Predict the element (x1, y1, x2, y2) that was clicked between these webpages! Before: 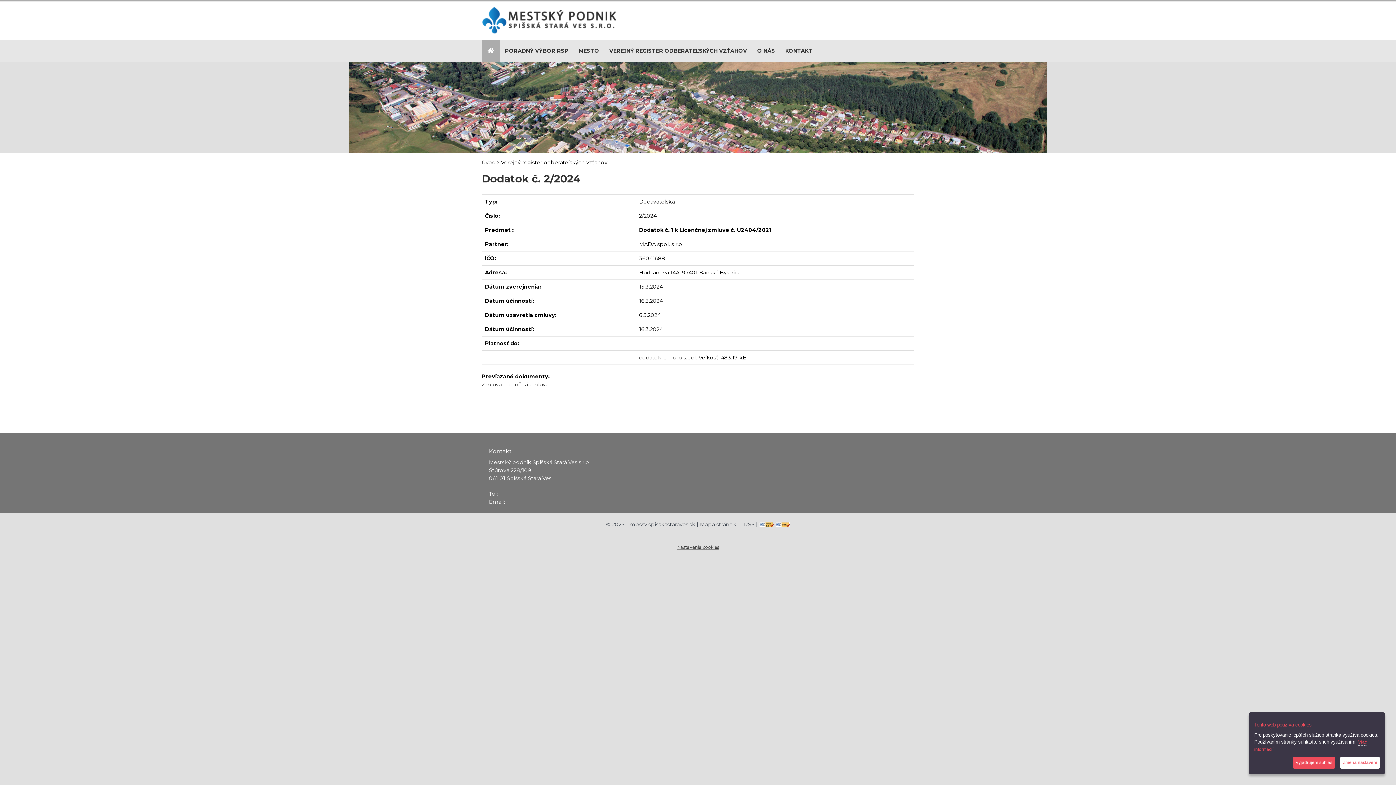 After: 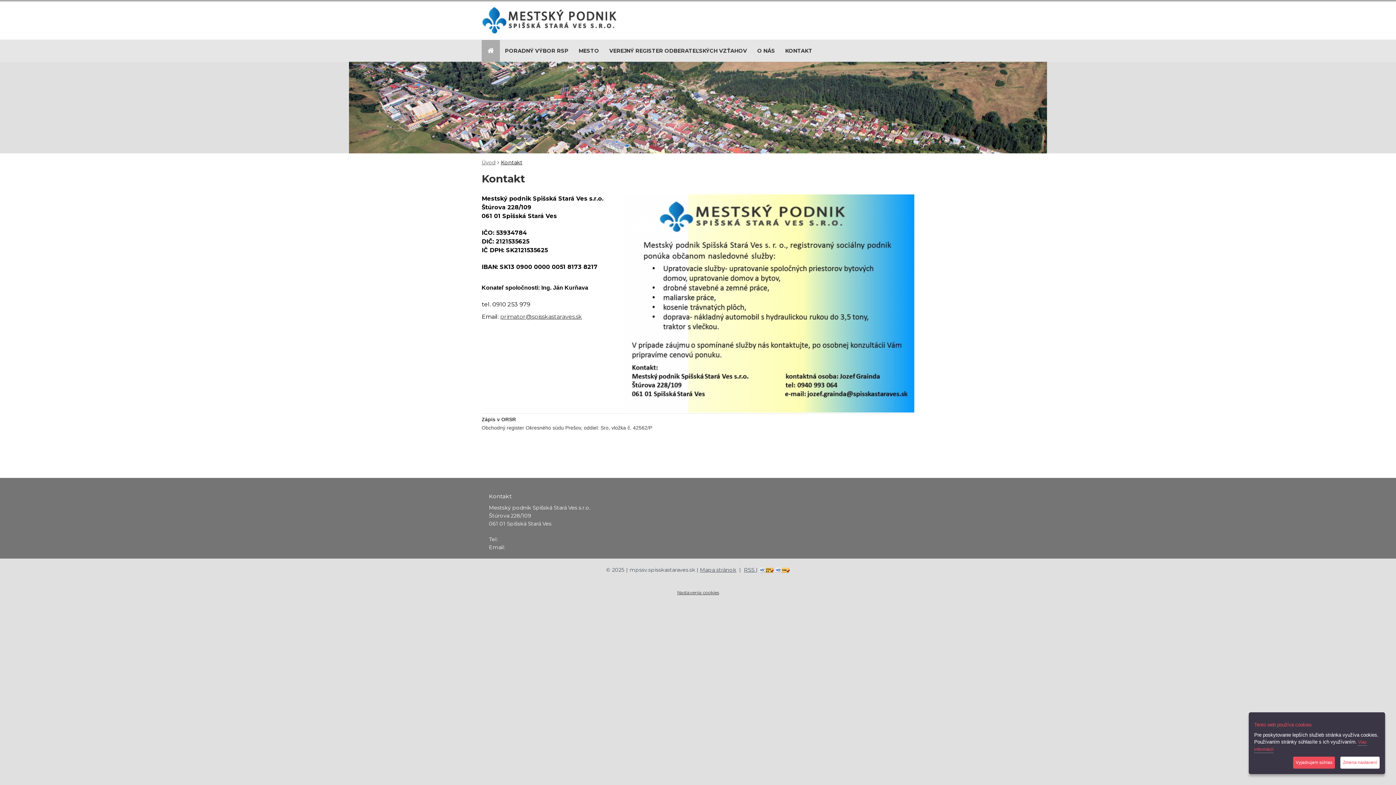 Action: bbox: (780, 40, 817, 61) label: KONTAKT